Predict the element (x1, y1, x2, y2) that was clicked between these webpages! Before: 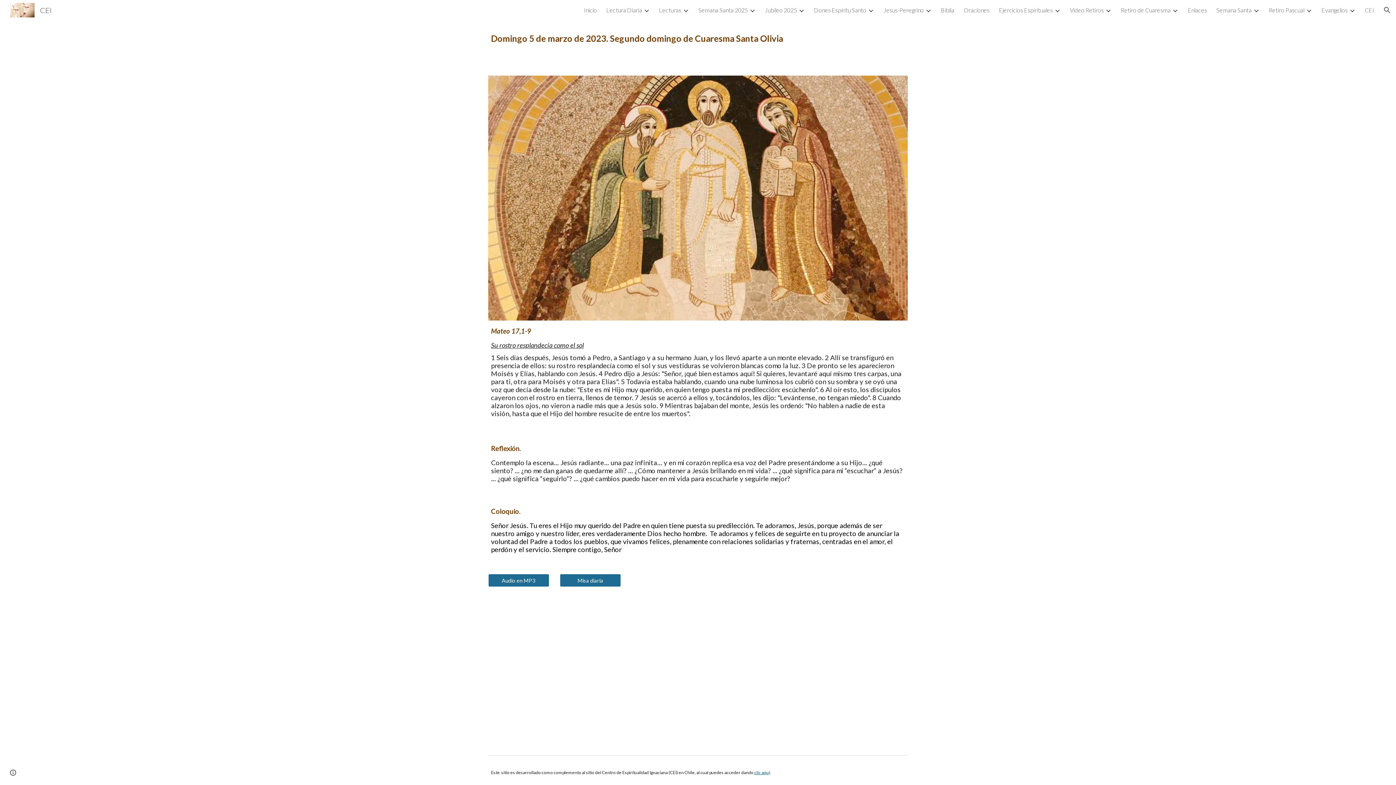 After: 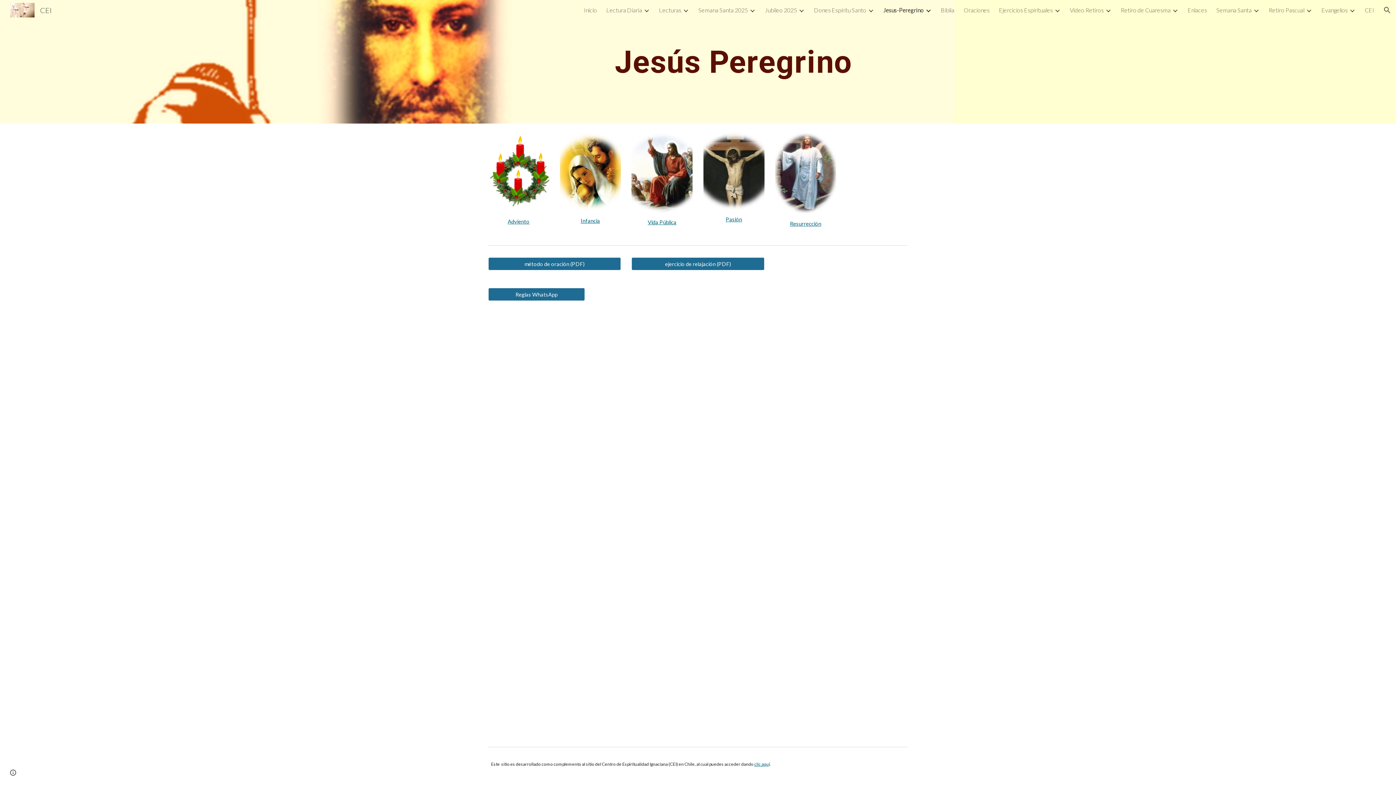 Action: bbox: (883, 6, 924, 13) label: Jesus-Peregrino